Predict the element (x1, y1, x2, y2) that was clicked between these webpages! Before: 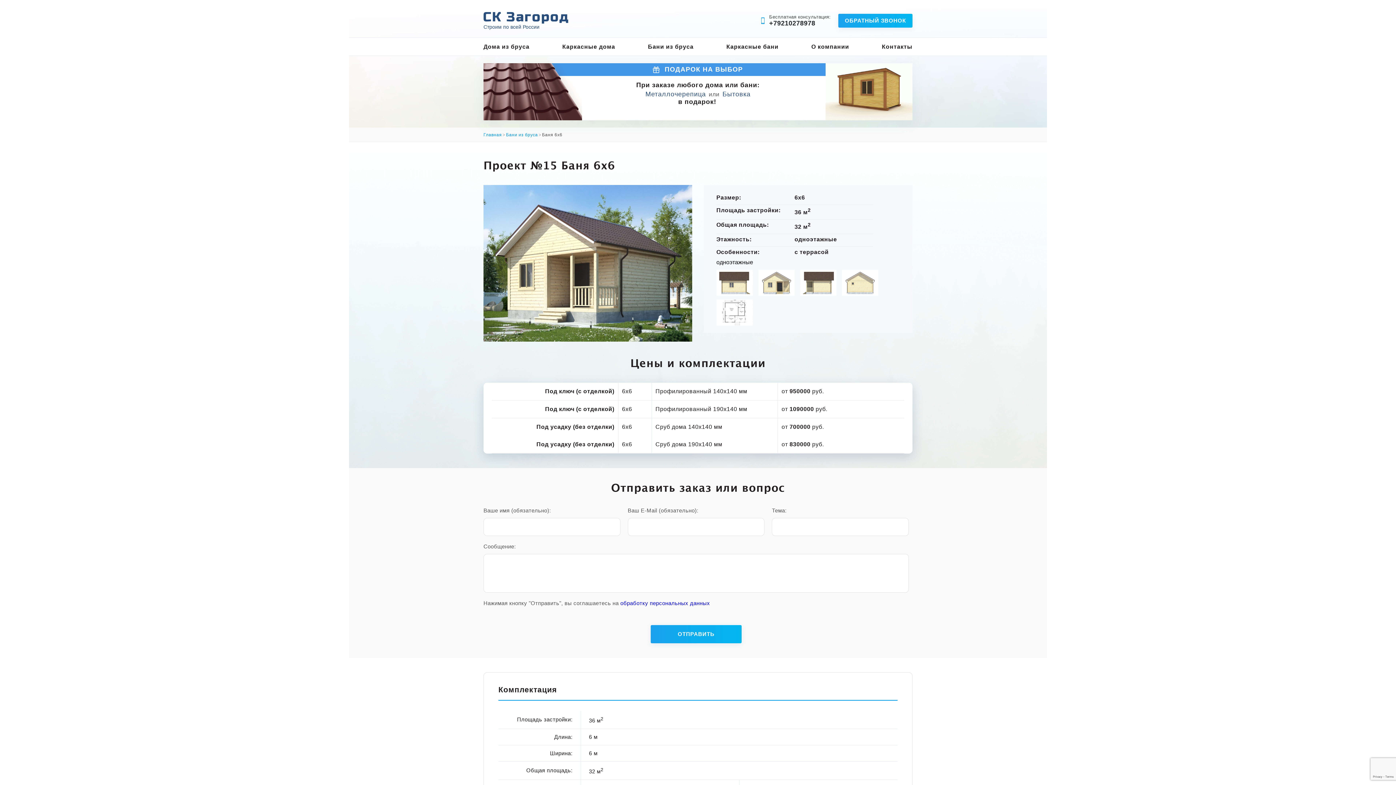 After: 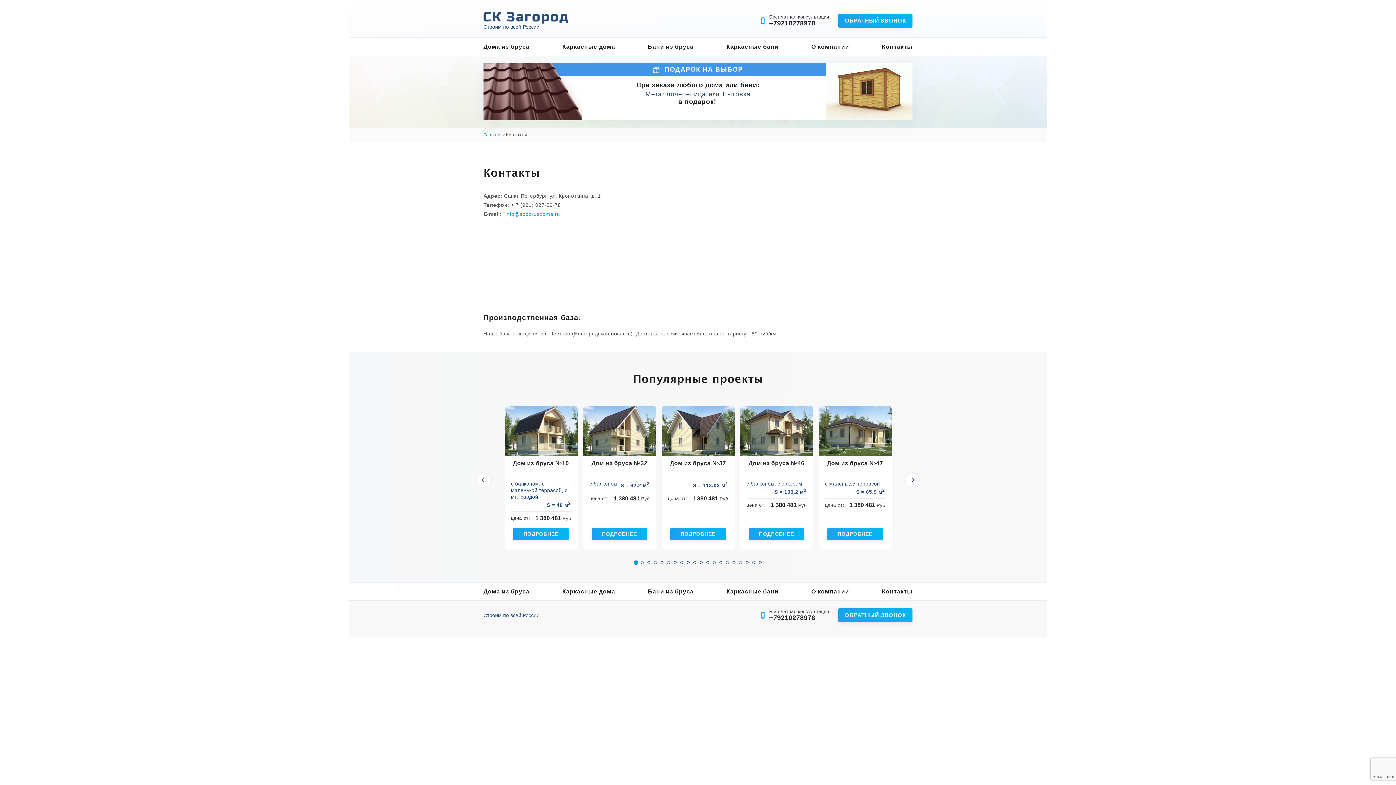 Action: label: Контакты bbox: (882, 37, 912, 55)